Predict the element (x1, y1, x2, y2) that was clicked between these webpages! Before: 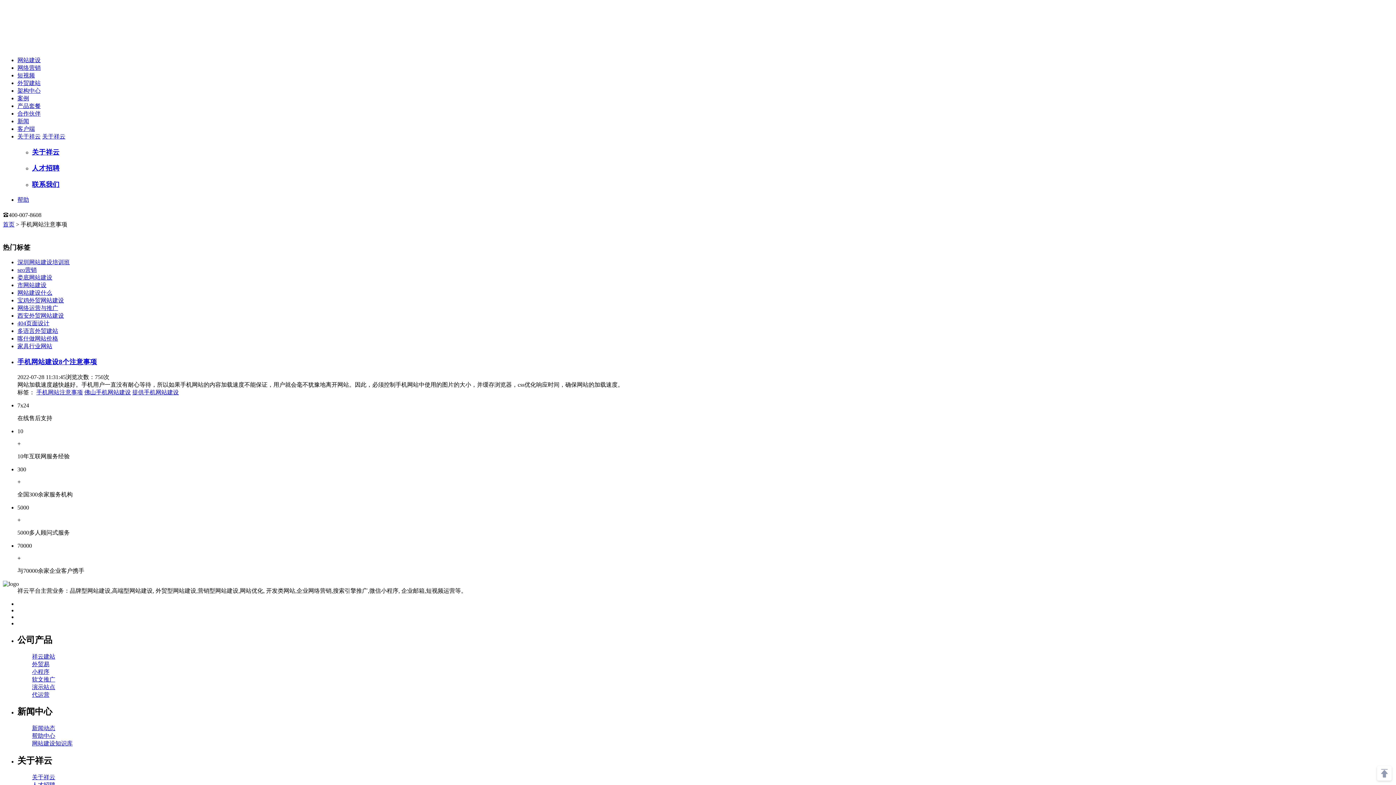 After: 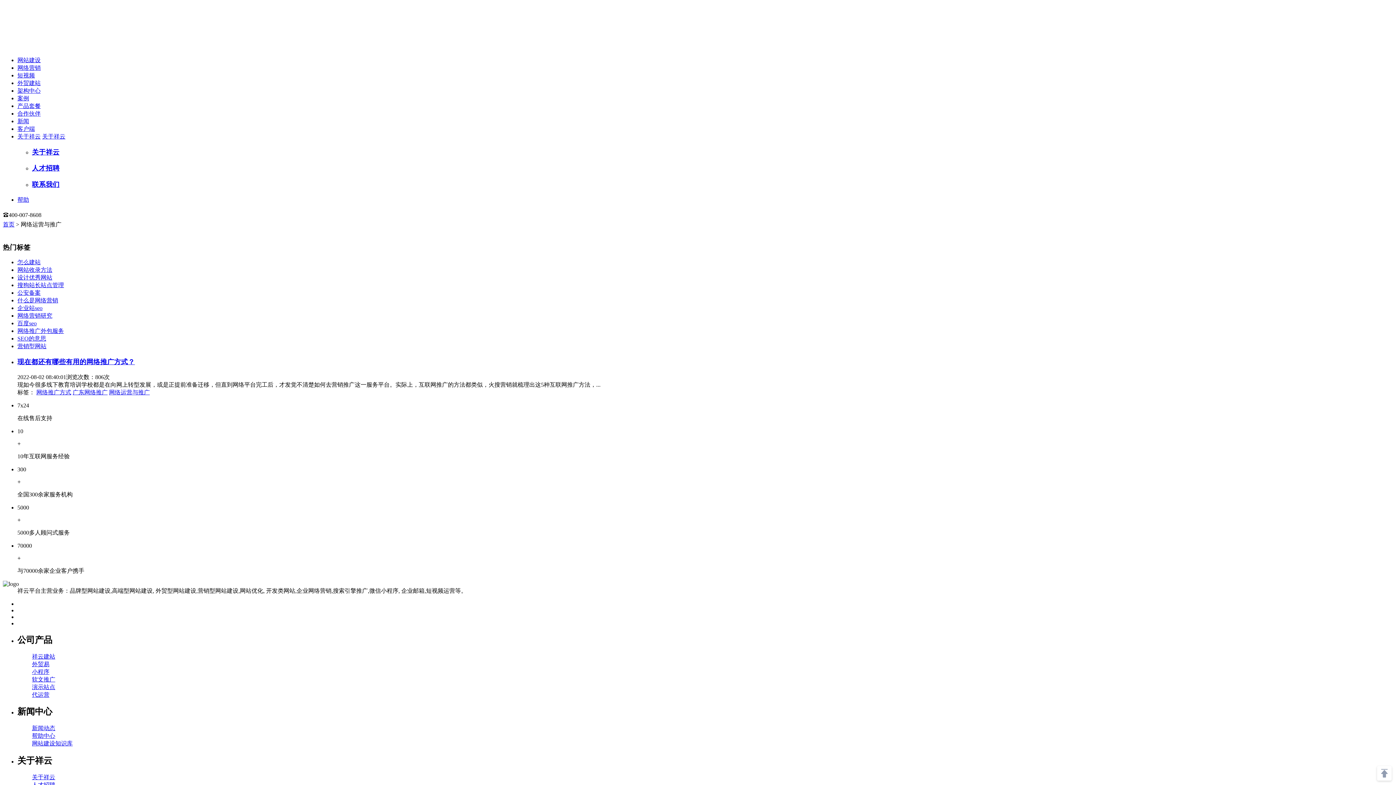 Action: label: 网络运营与推广 bbox: (17, 305, 58, 311)